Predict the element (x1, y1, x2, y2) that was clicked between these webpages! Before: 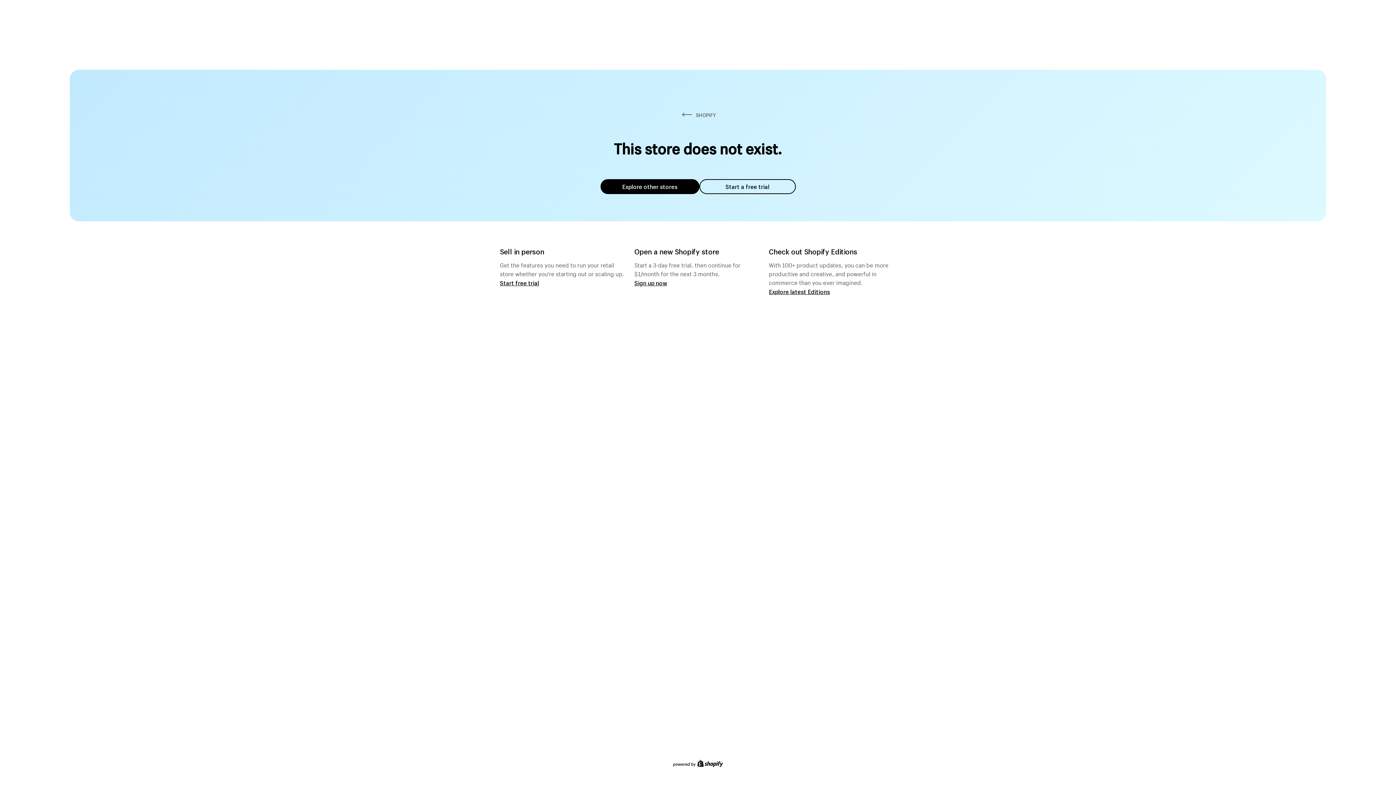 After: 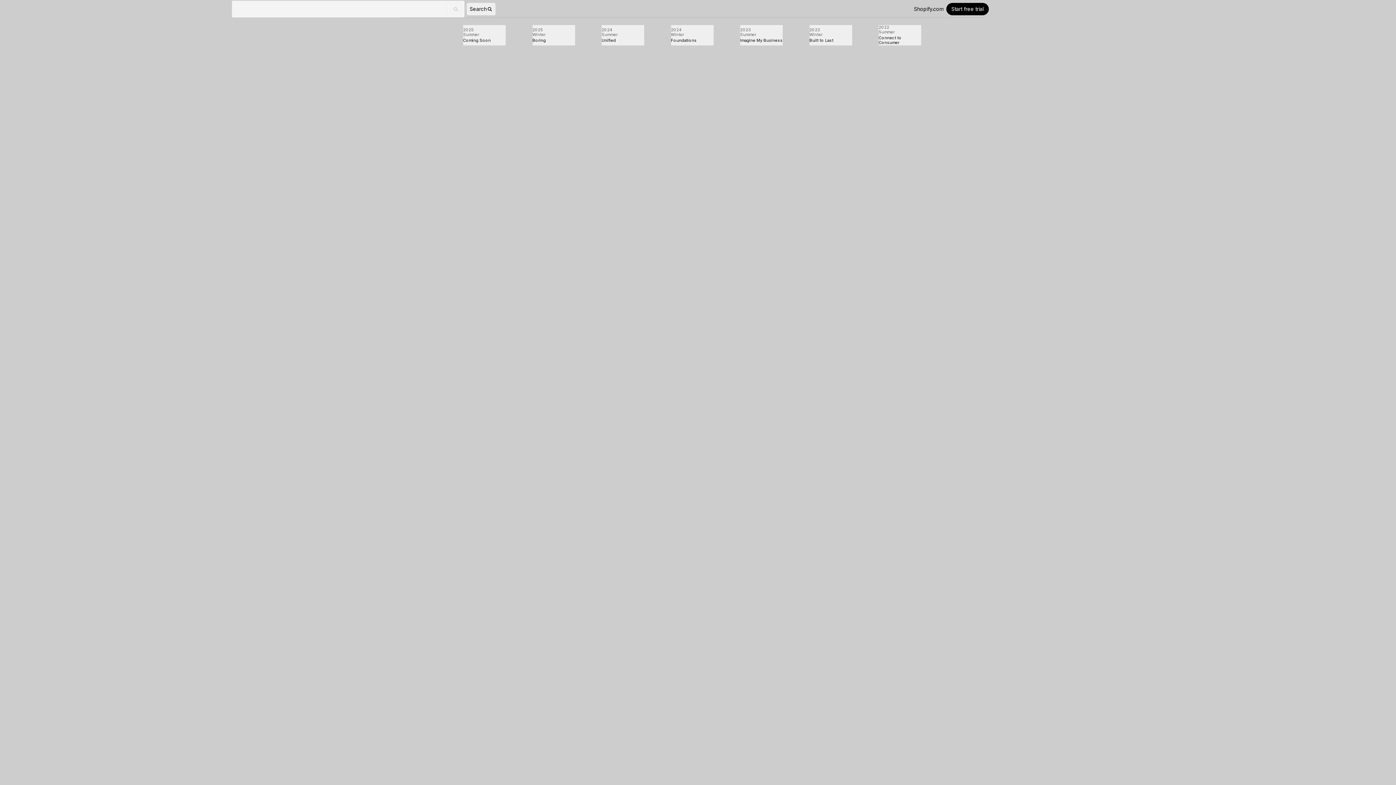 Action: bbox: (769, 287, 830, 295) label: Explore latest Editions